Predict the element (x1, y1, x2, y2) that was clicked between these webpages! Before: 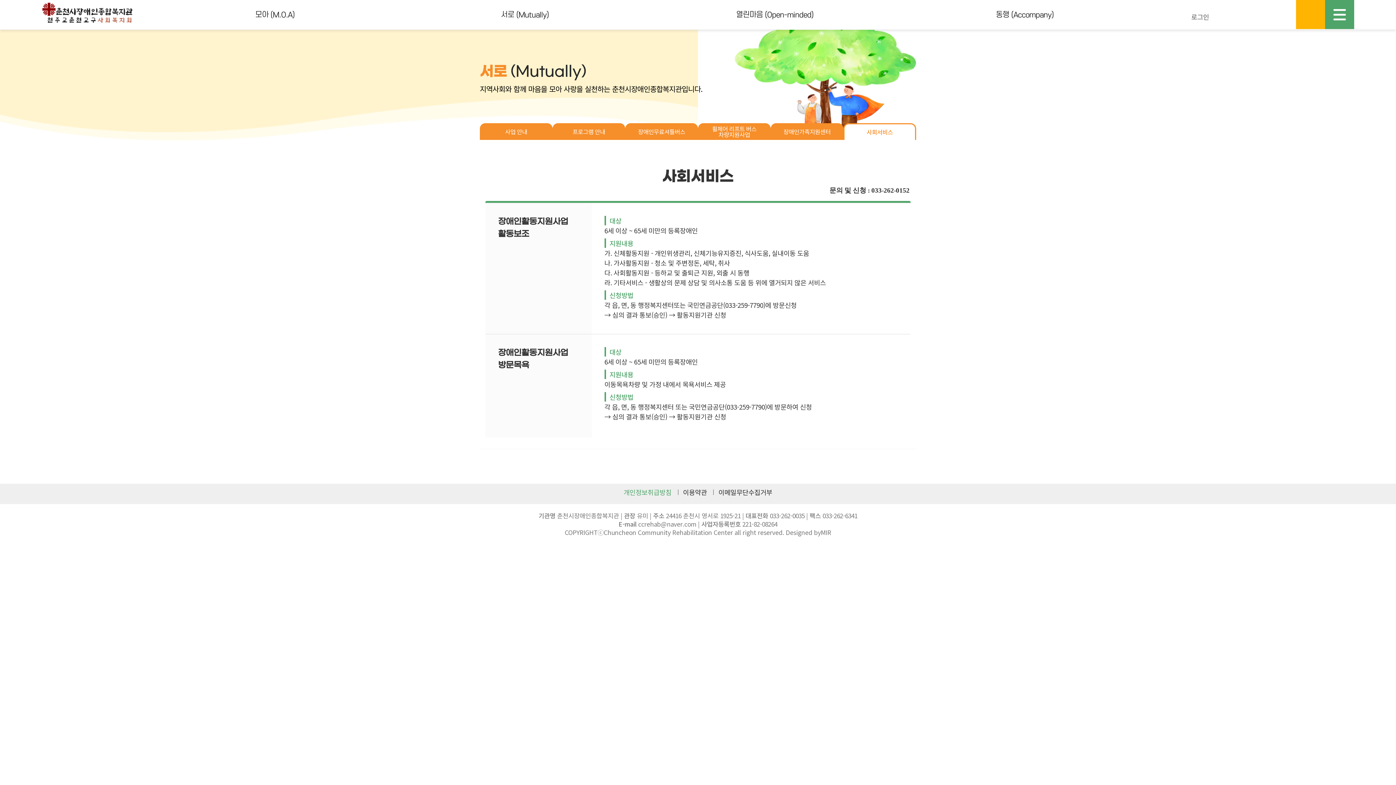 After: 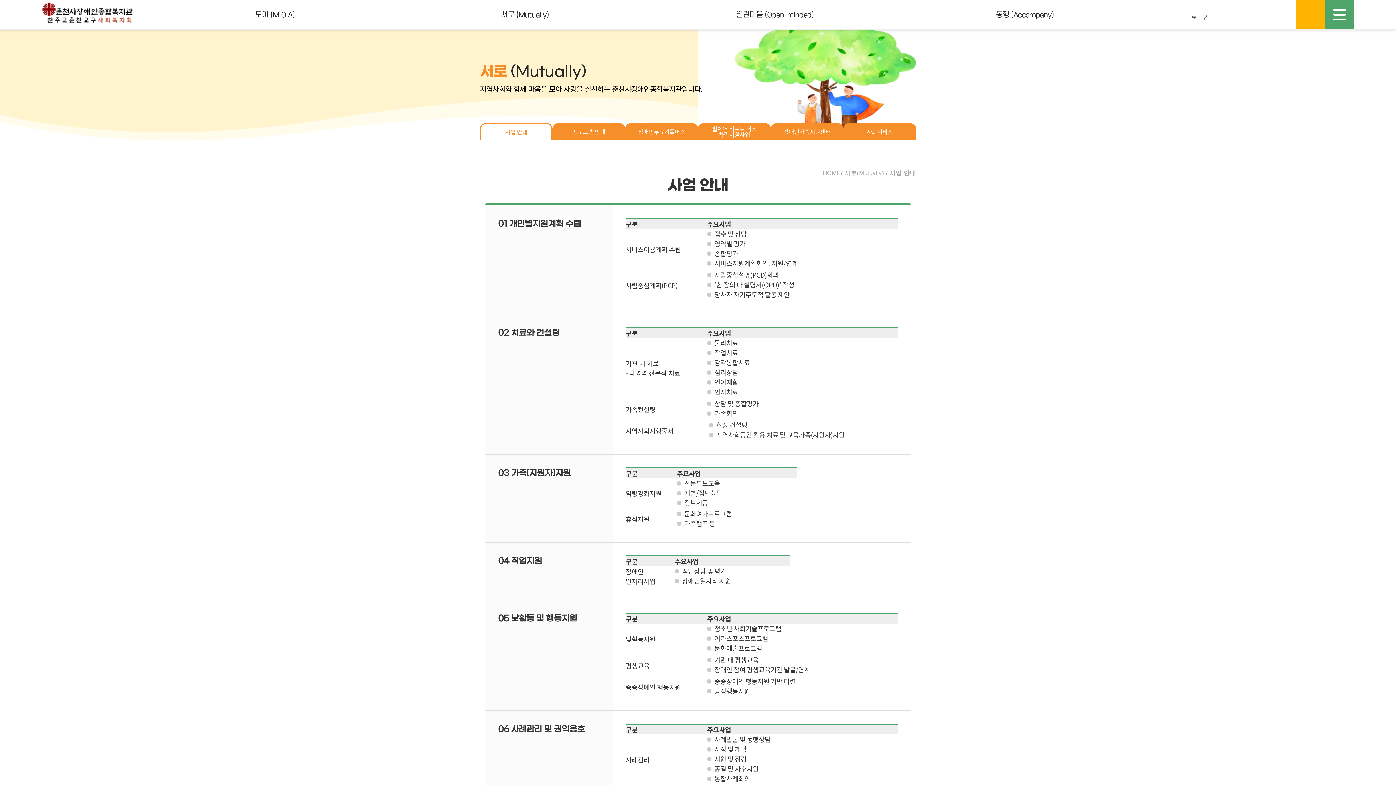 Action: bbox: (480, 123, 552, 140) label: 사업 안내